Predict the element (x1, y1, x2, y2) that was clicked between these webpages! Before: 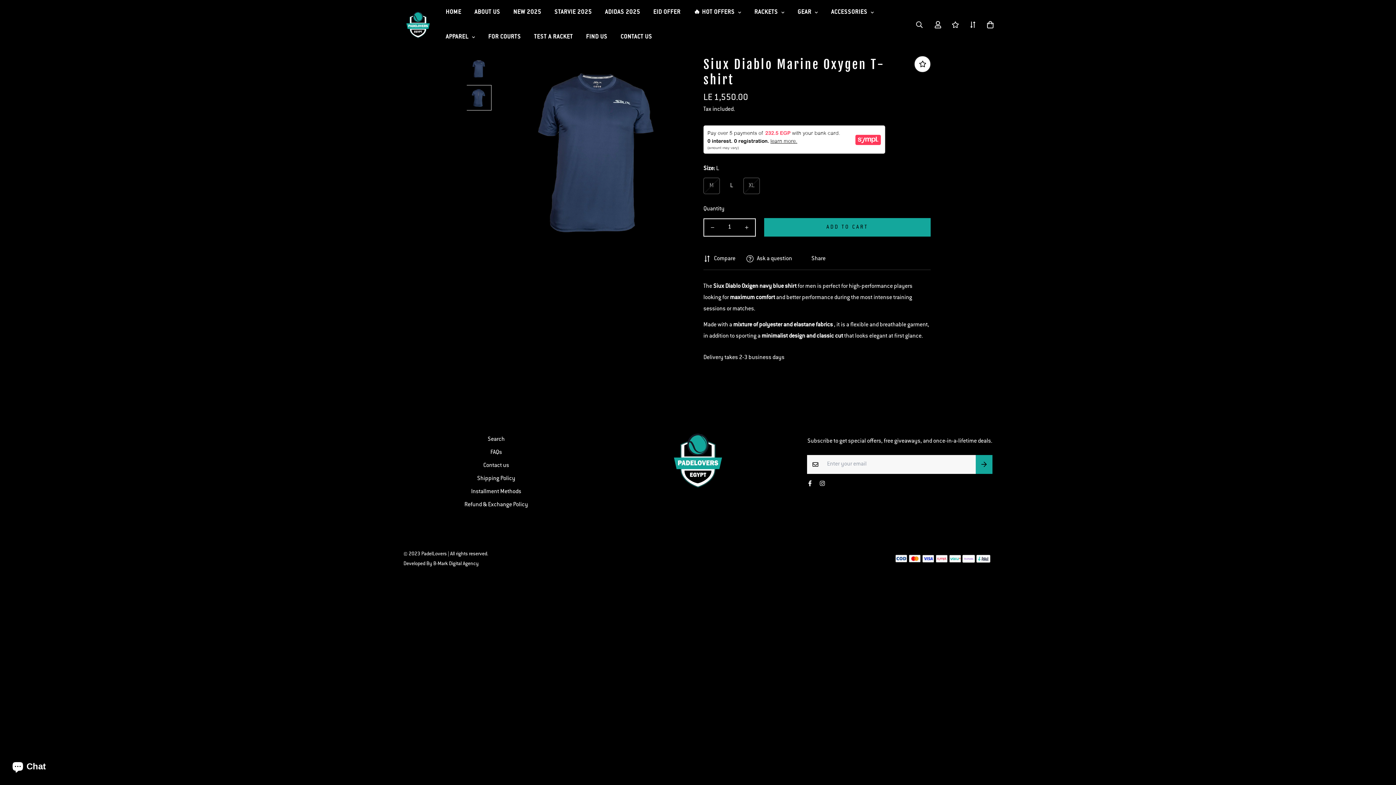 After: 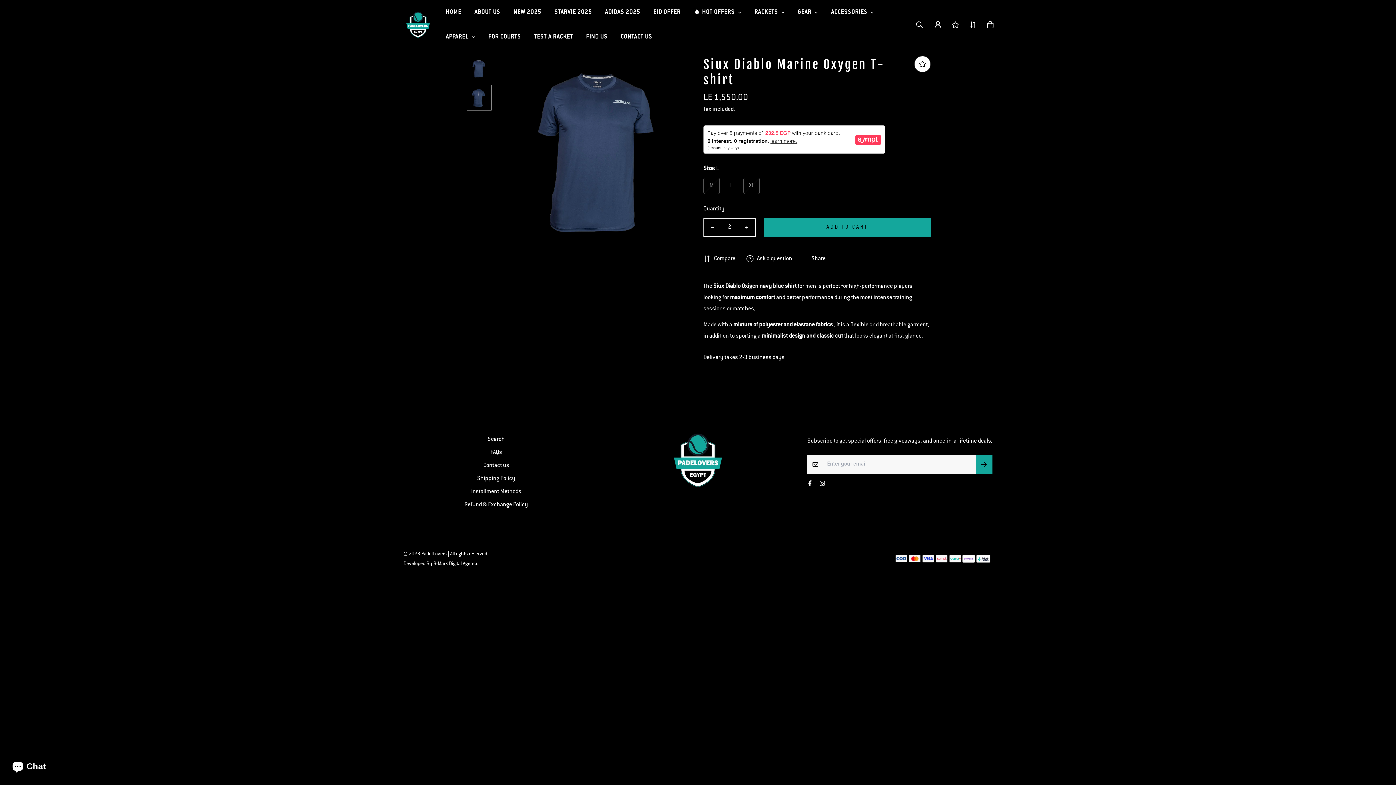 Action: bbox: (738, 219, 755, 235) label: Increase quantity of Siux Diablo Marine Oxygen T-shirt by one